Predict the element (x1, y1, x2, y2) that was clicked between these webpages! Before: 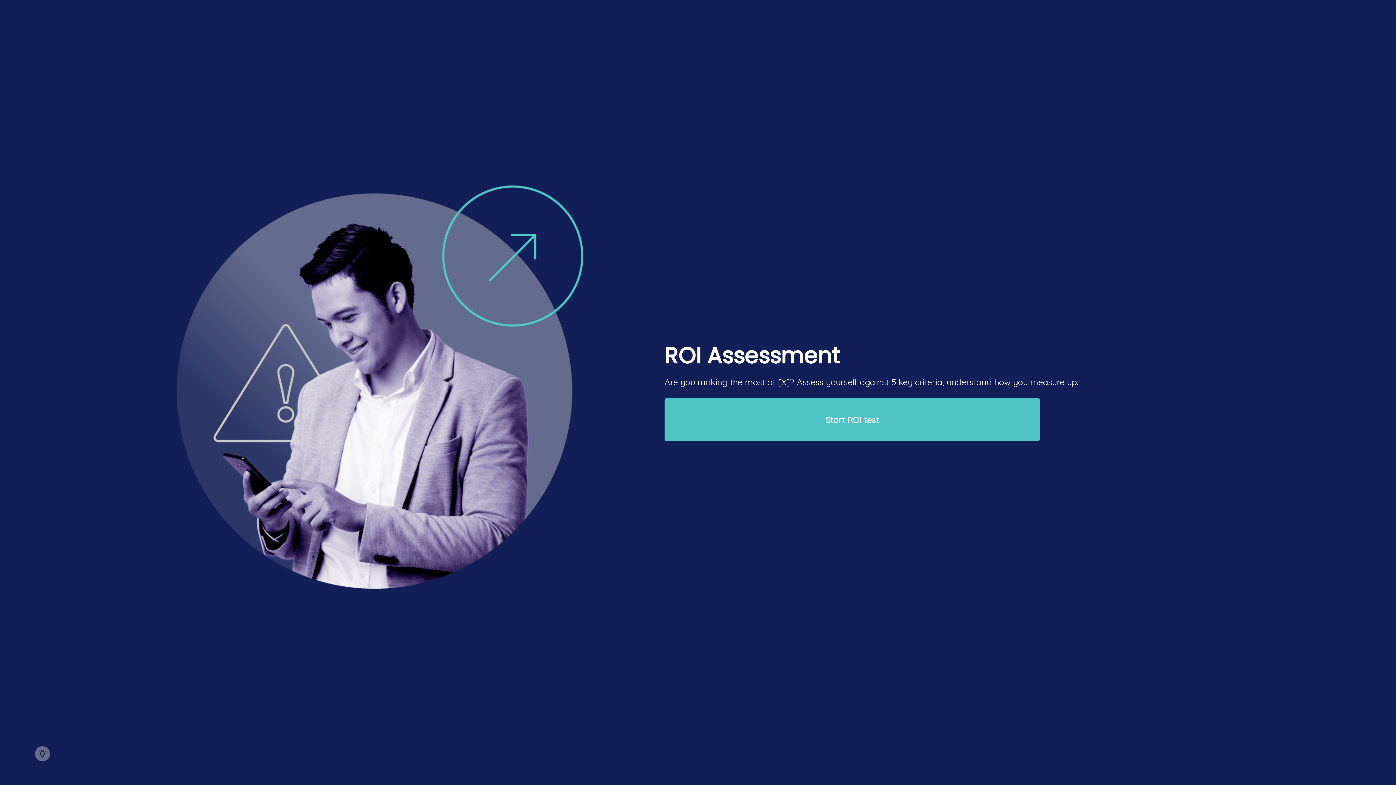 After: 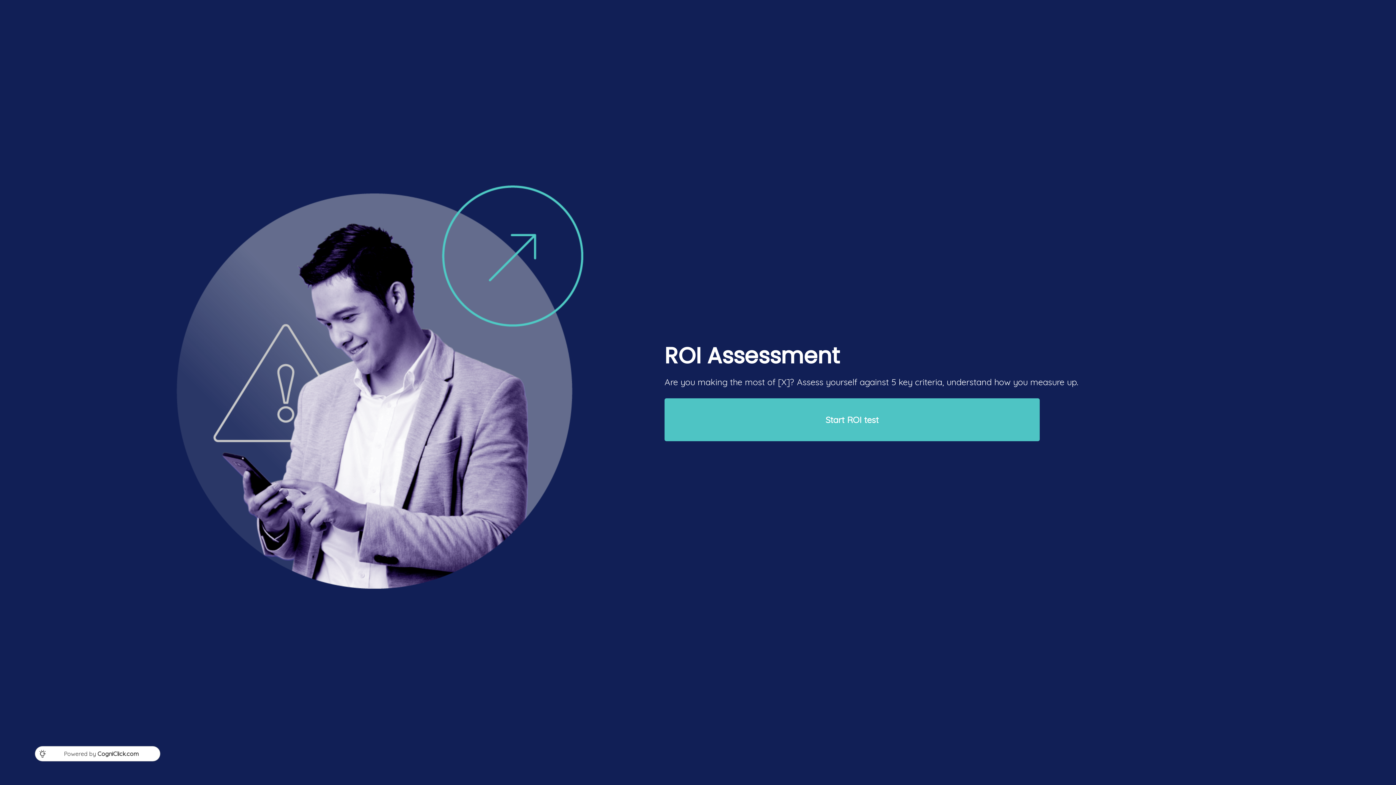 Action: label: Powered by CogniClick.com bbox: (34, 746, 50, 761)